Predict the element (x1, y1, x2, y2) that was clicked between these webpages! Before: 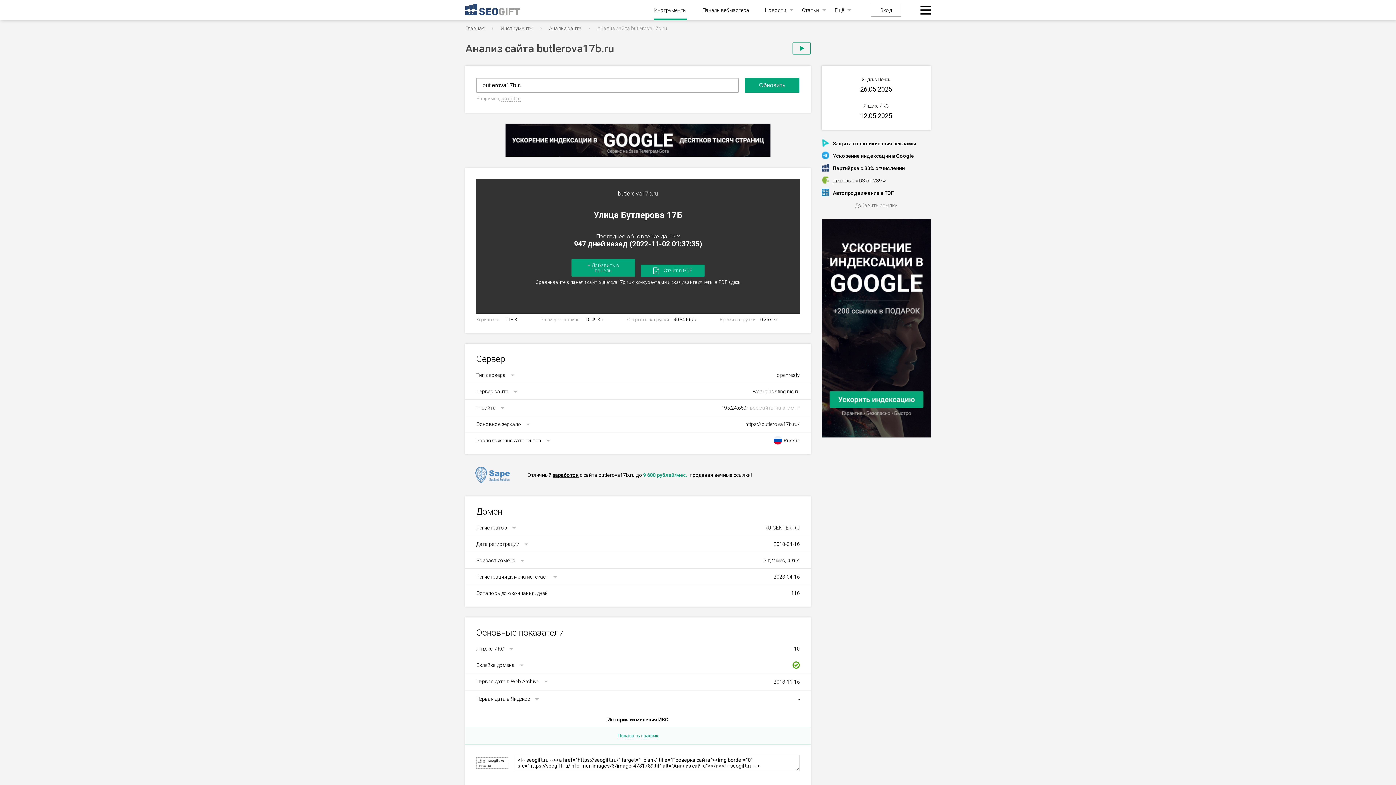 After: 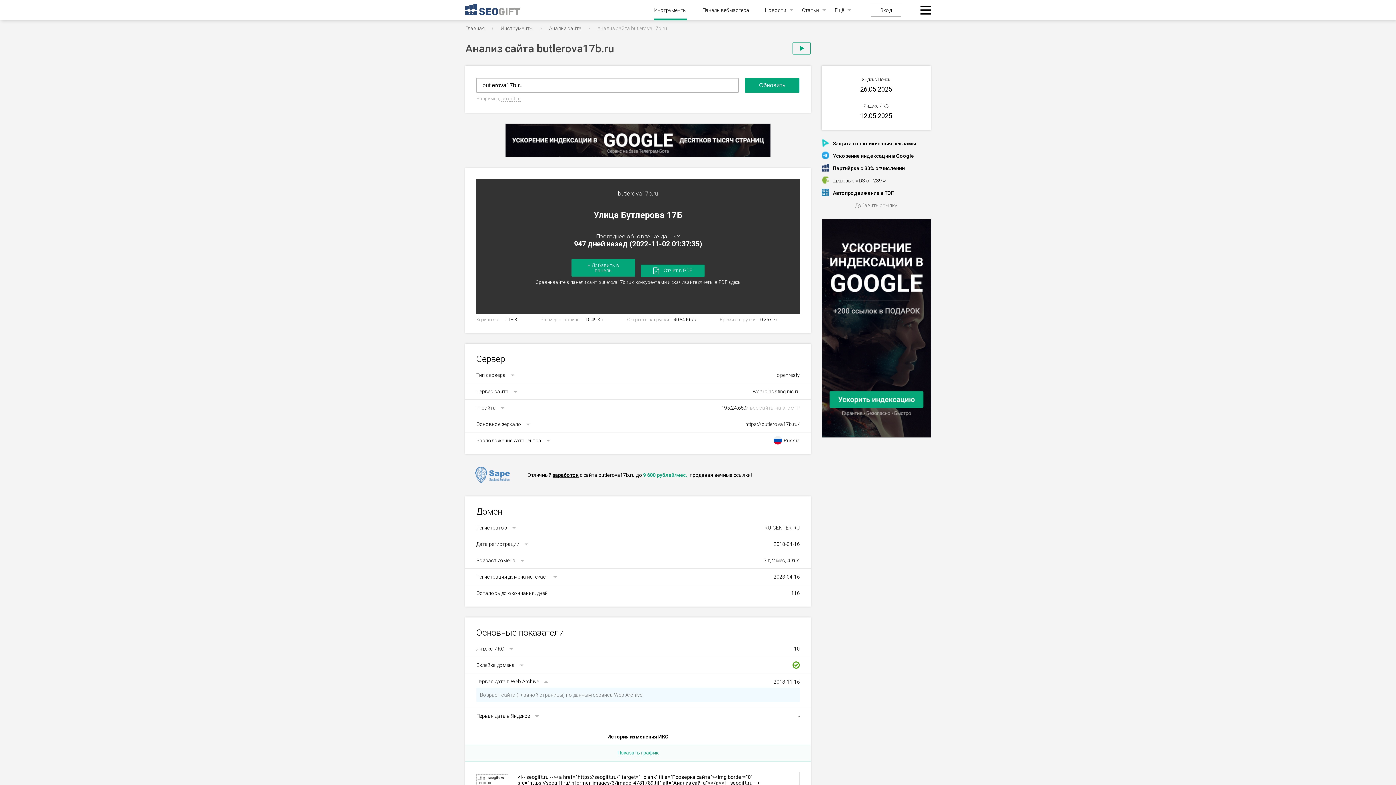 Action: bbox: (476, 678, 539, 684) label: Первая дата в Web Archive